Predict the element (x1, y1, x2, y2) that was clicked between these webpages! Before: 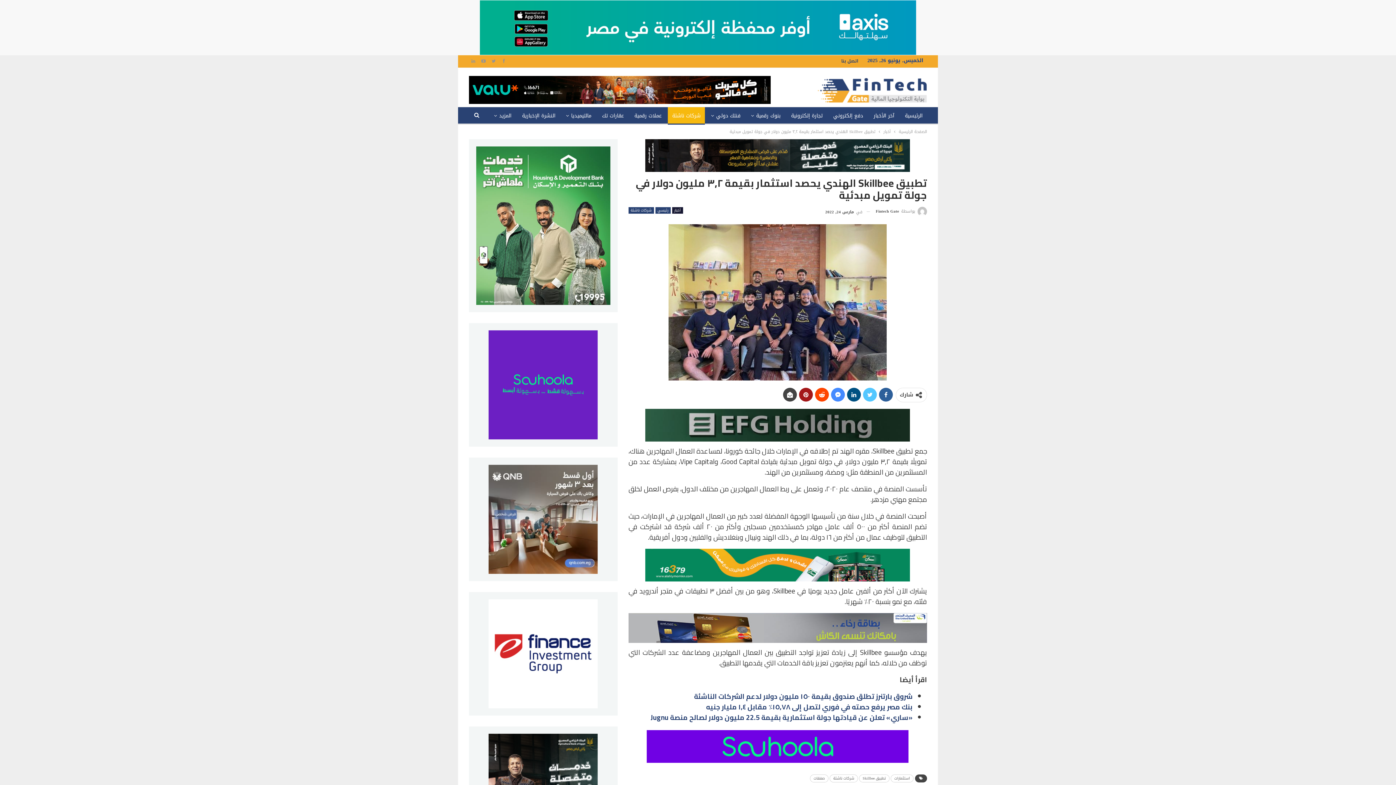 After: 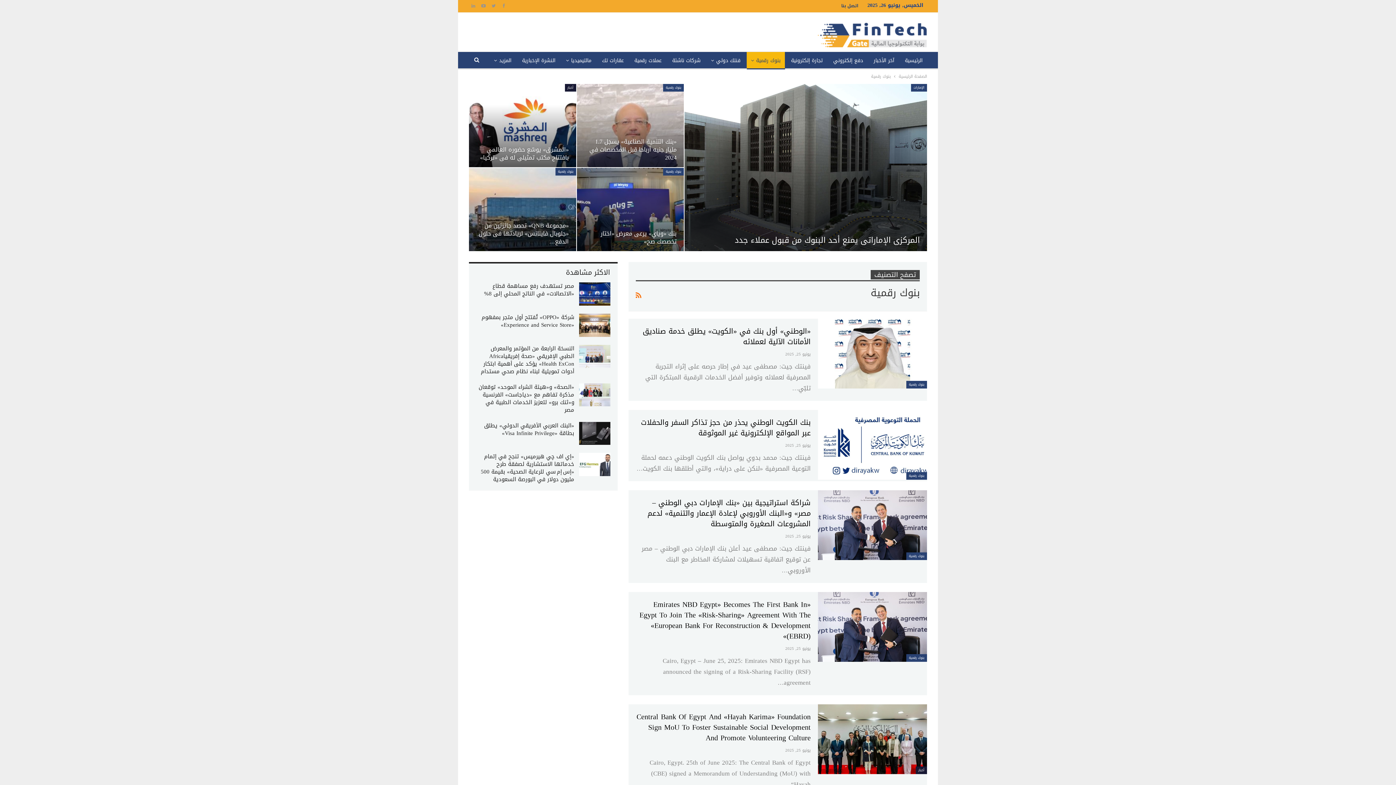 Action: bbox: (746, 107, 785, 124) label: بنوك رقمية